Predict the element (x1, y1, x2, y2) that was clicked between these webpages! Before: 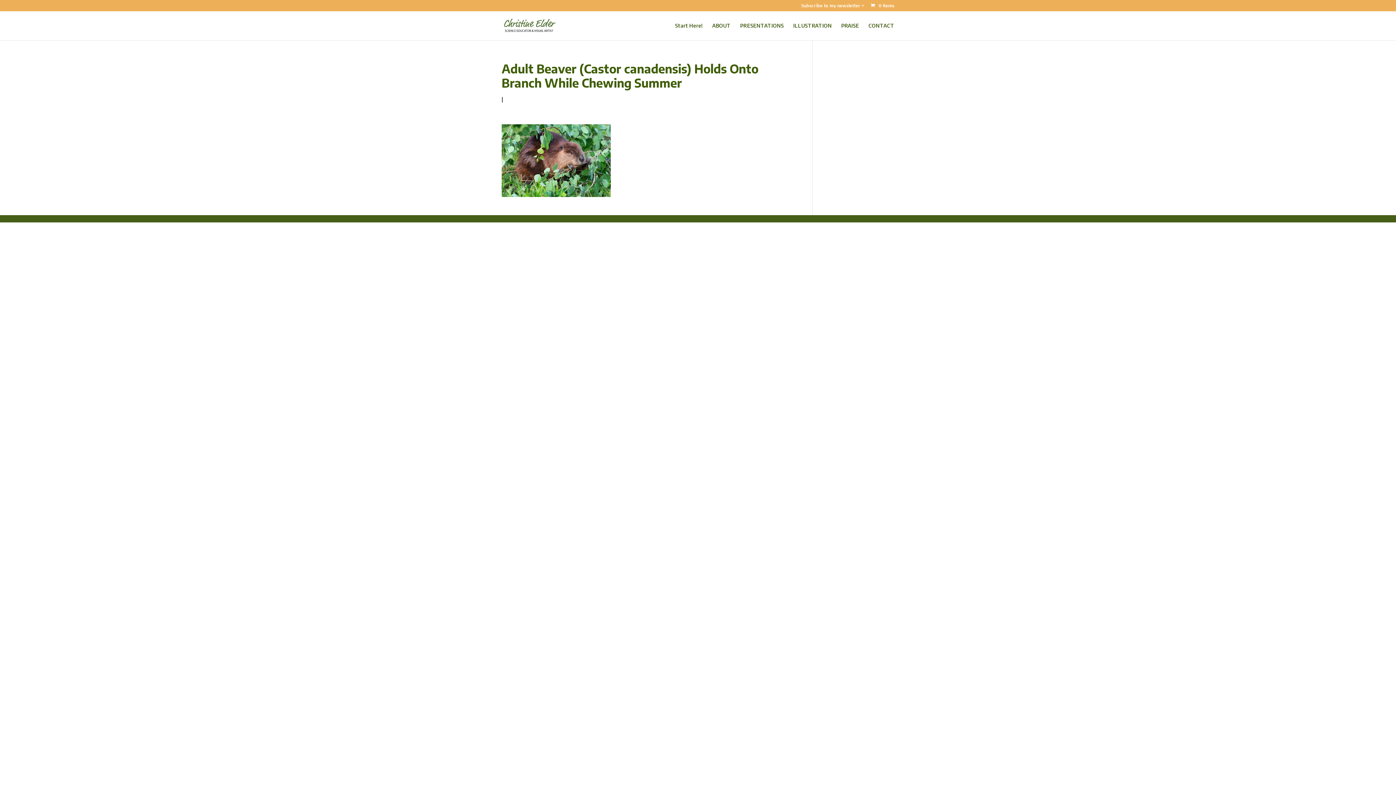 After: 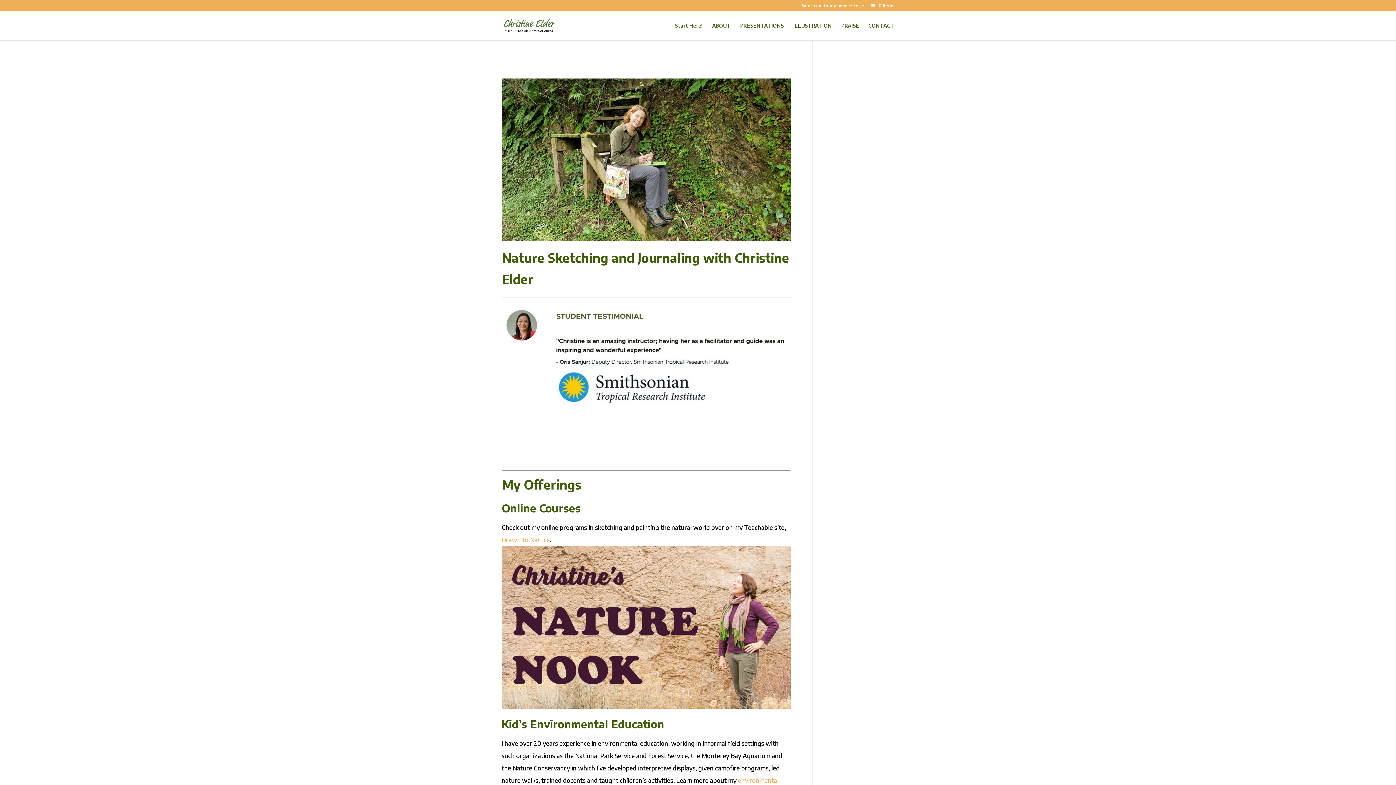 Action: label:  0 Items bbox: (869, 2, 894, 8)